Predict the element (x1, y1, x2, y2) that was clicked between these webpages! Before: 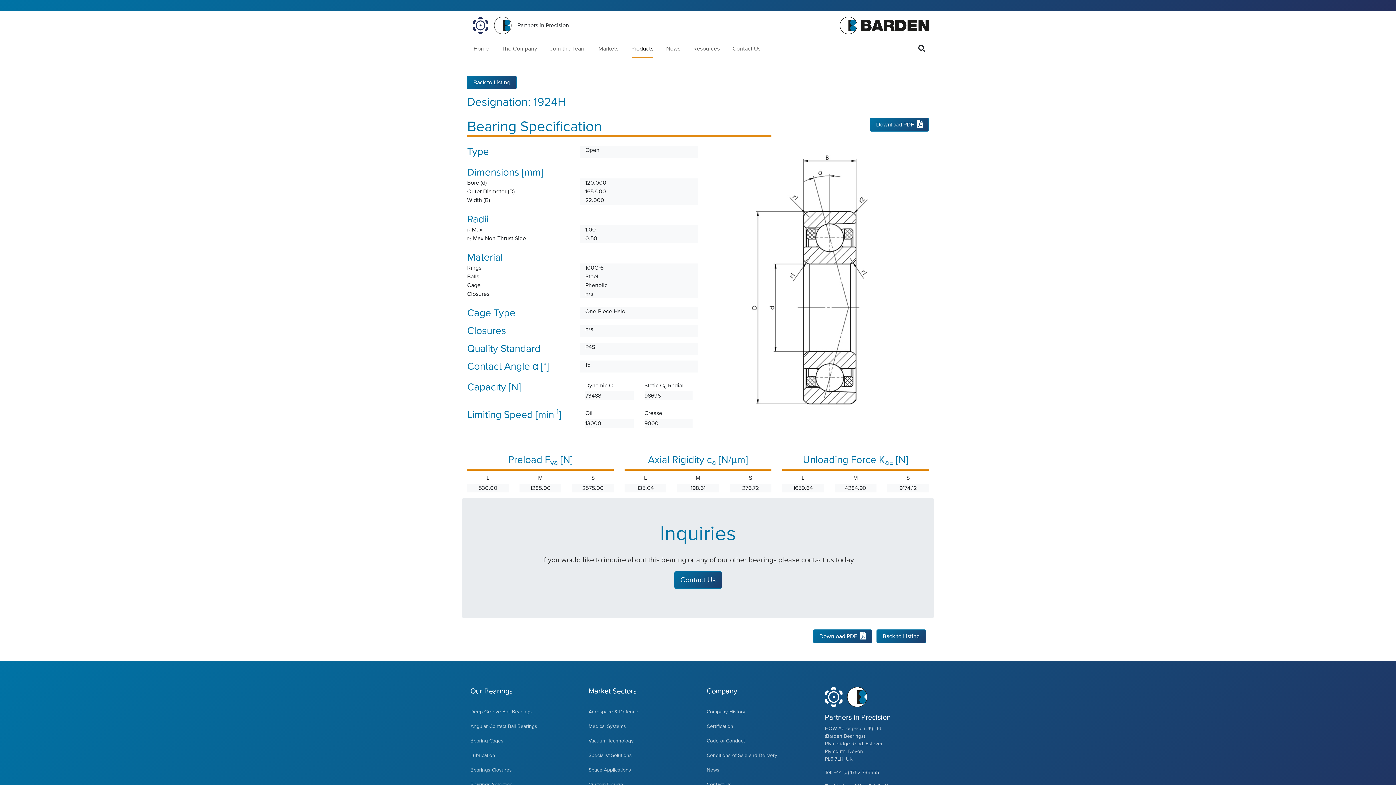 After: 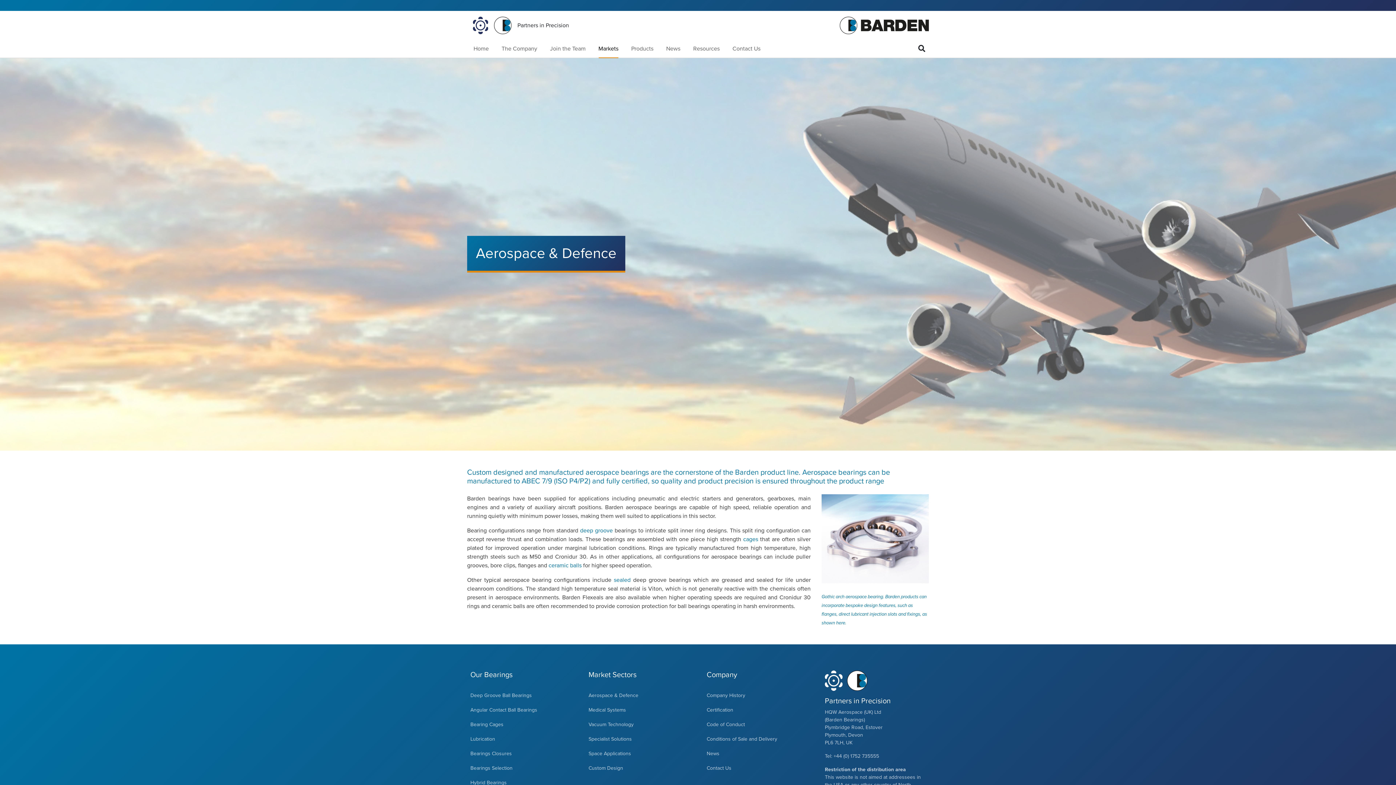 Action: bbox: (588, 708, 638, 715) label: Aerospace & Defence